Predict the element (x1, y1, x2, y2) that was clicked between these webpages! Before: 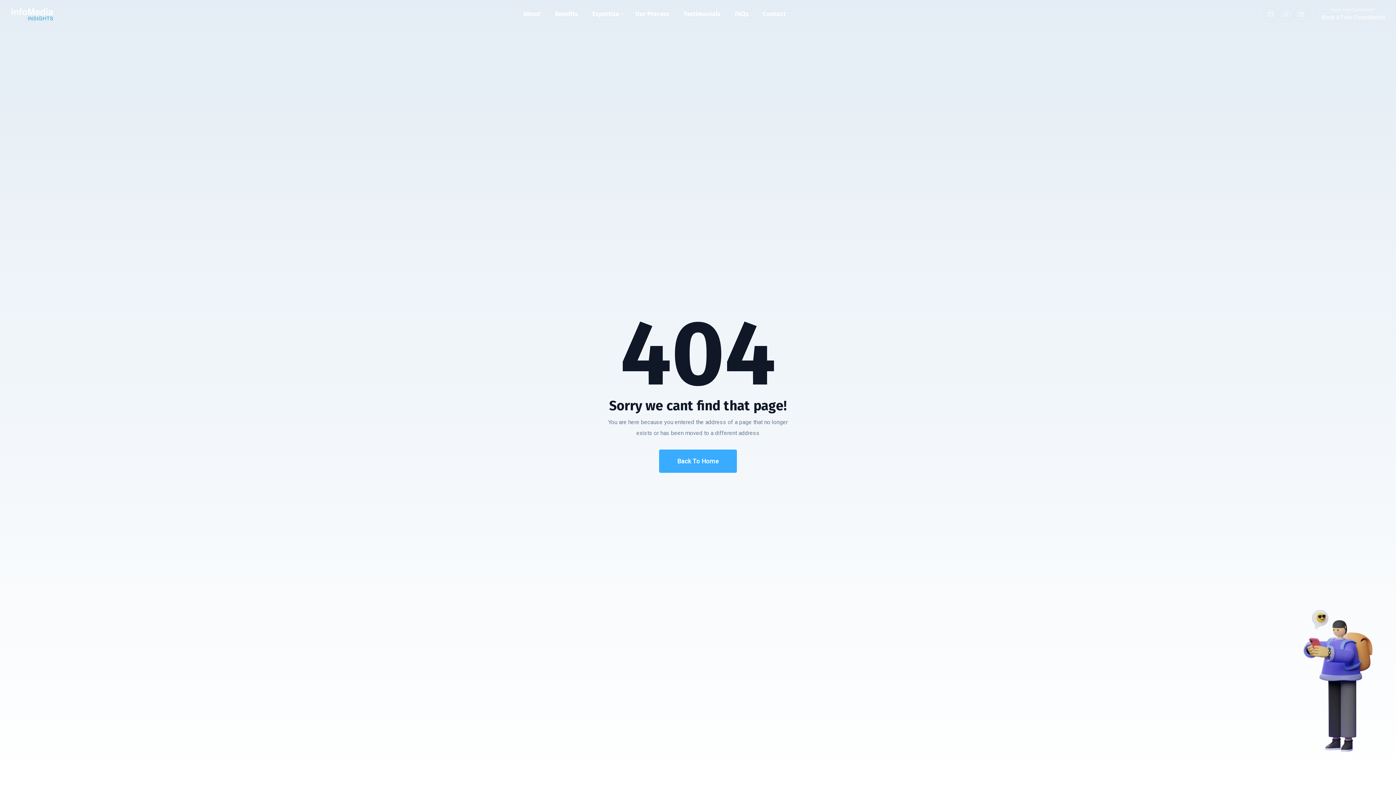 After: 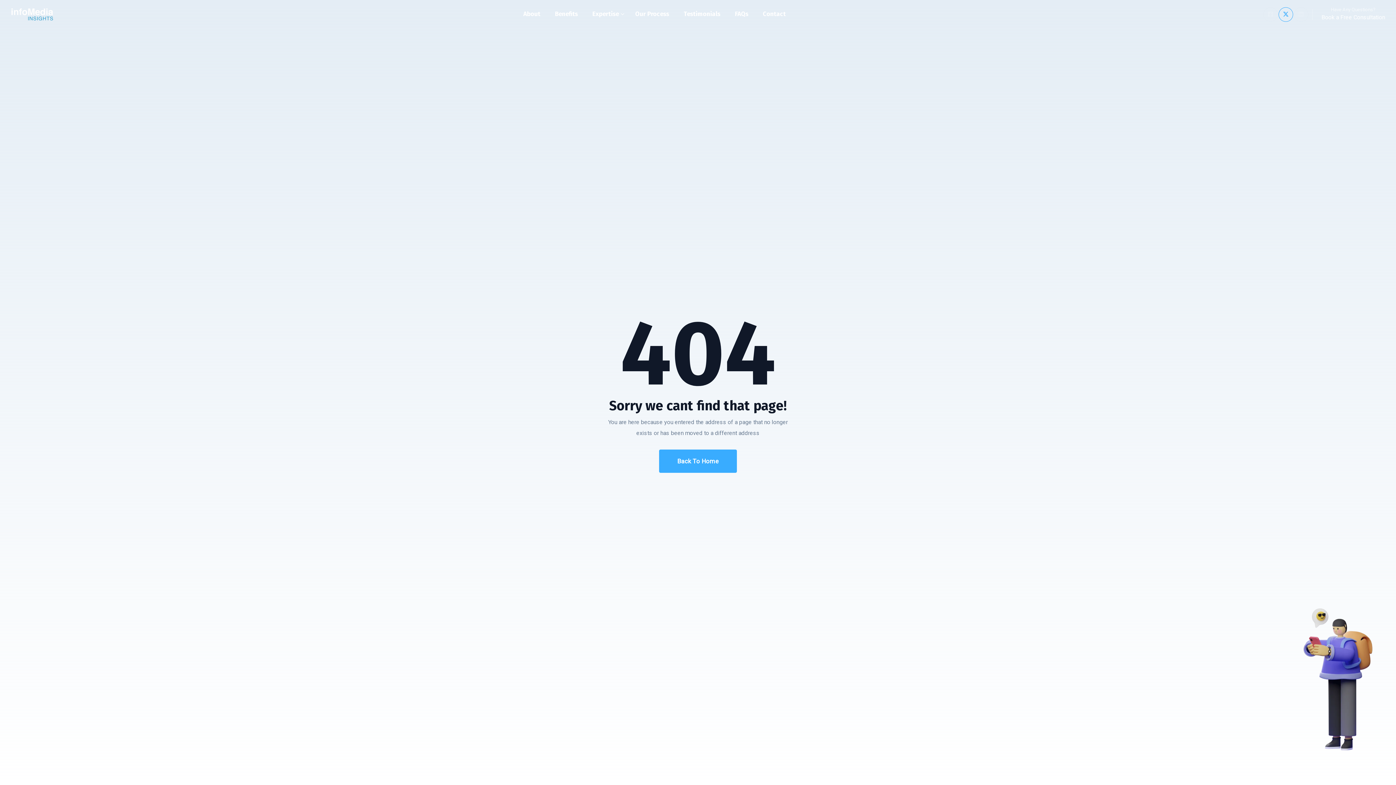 Action: bbox: (1278, 7, 1293, 21)